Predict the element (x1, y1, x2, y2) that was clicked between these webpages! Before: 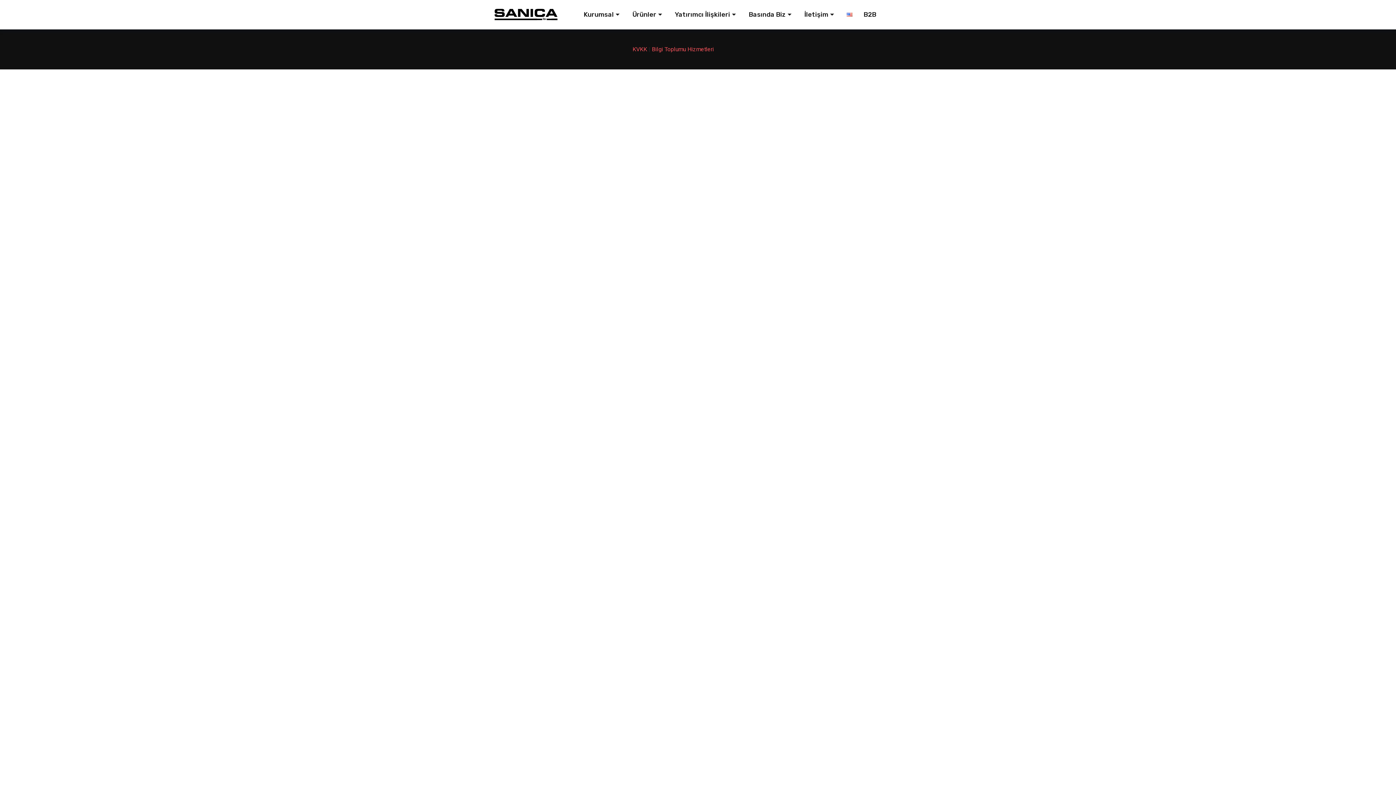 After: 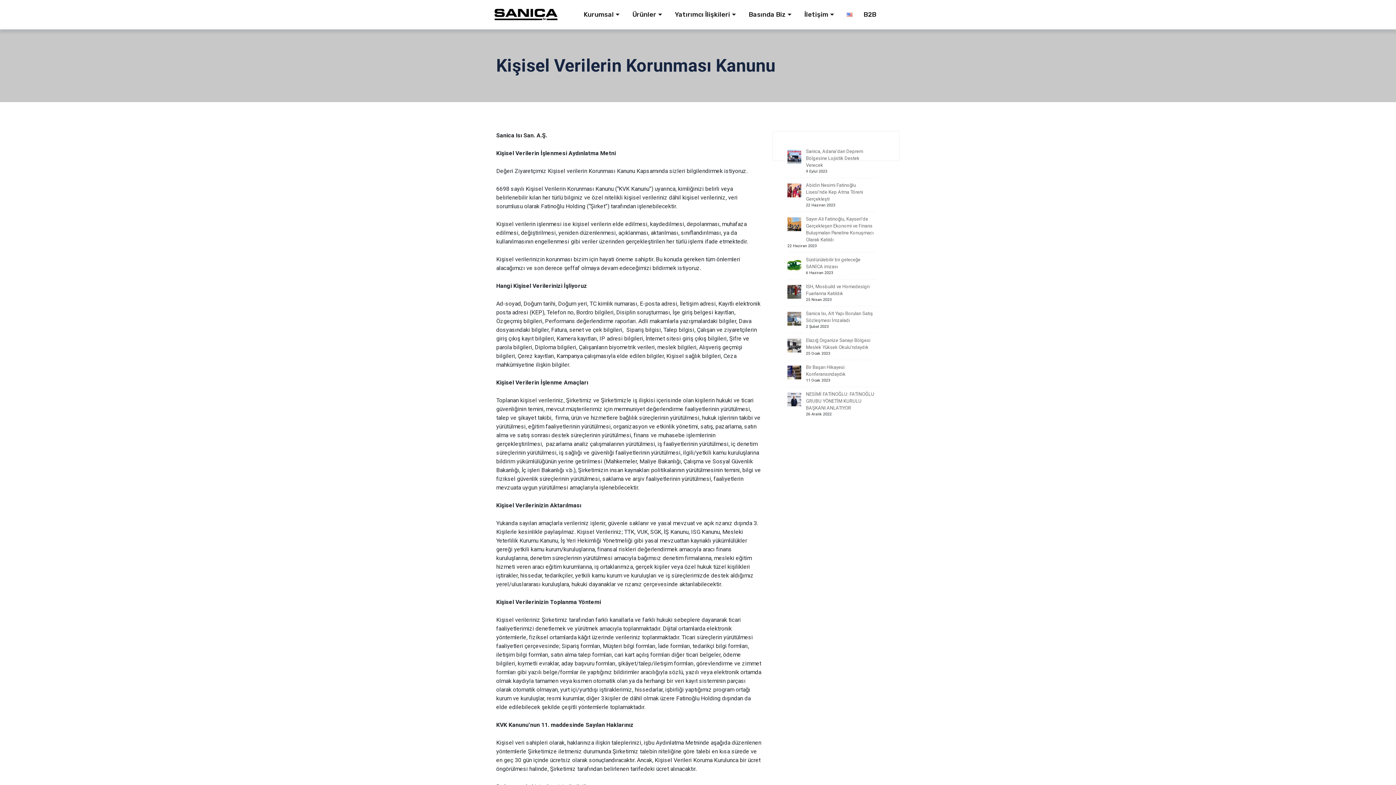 Action: label: KVKK bbox: (632, 45, 647, 52)